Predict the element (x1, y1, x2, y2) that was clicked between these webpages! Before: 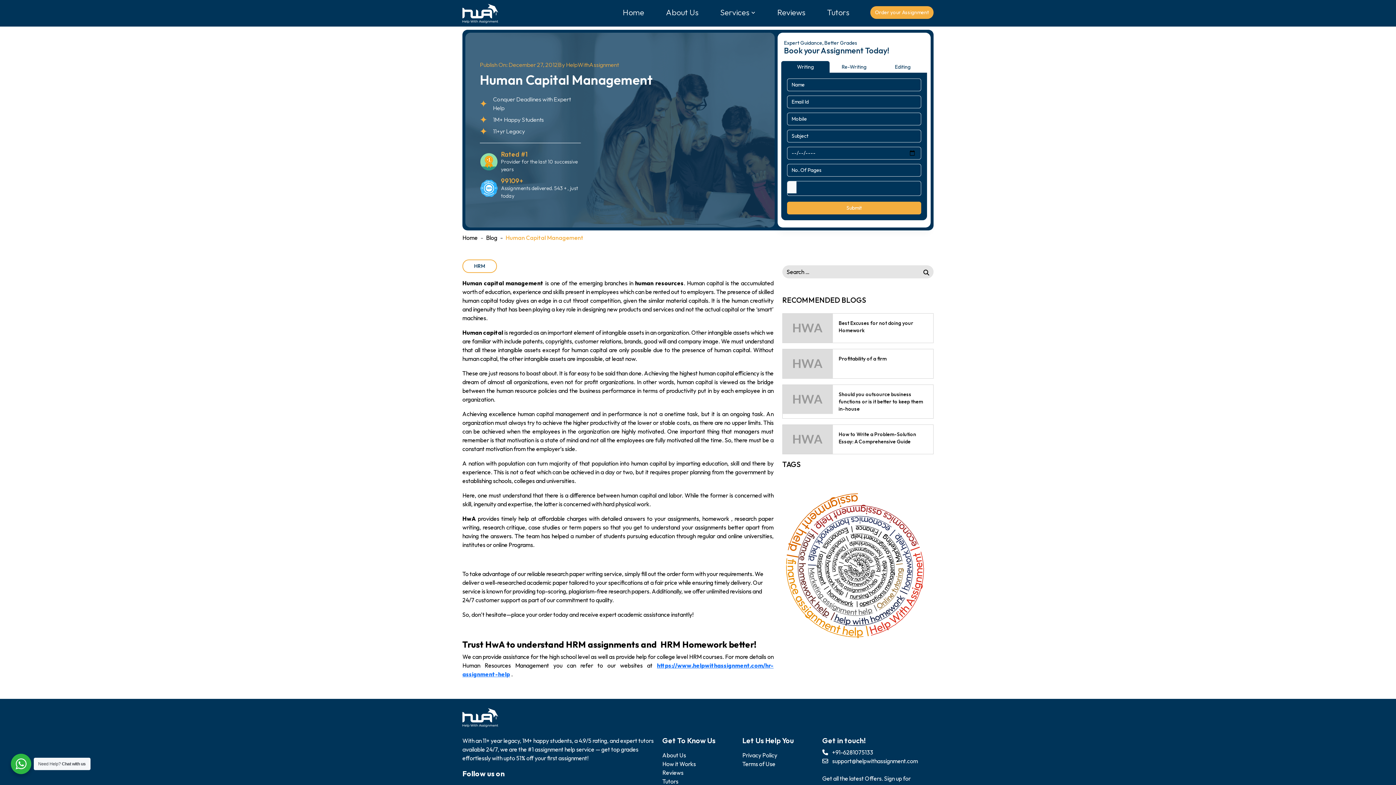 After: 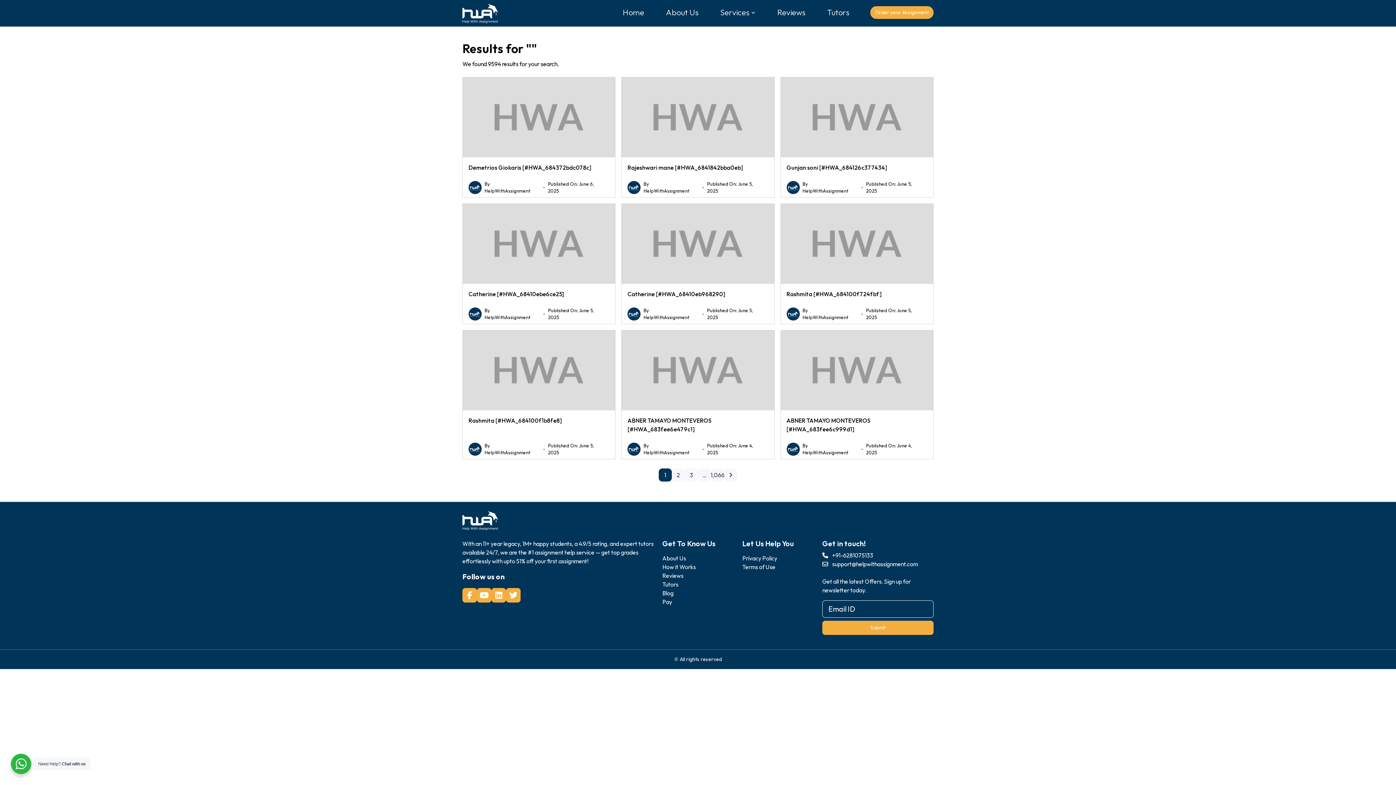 Action: bbox: (919, 265, 933, 279)